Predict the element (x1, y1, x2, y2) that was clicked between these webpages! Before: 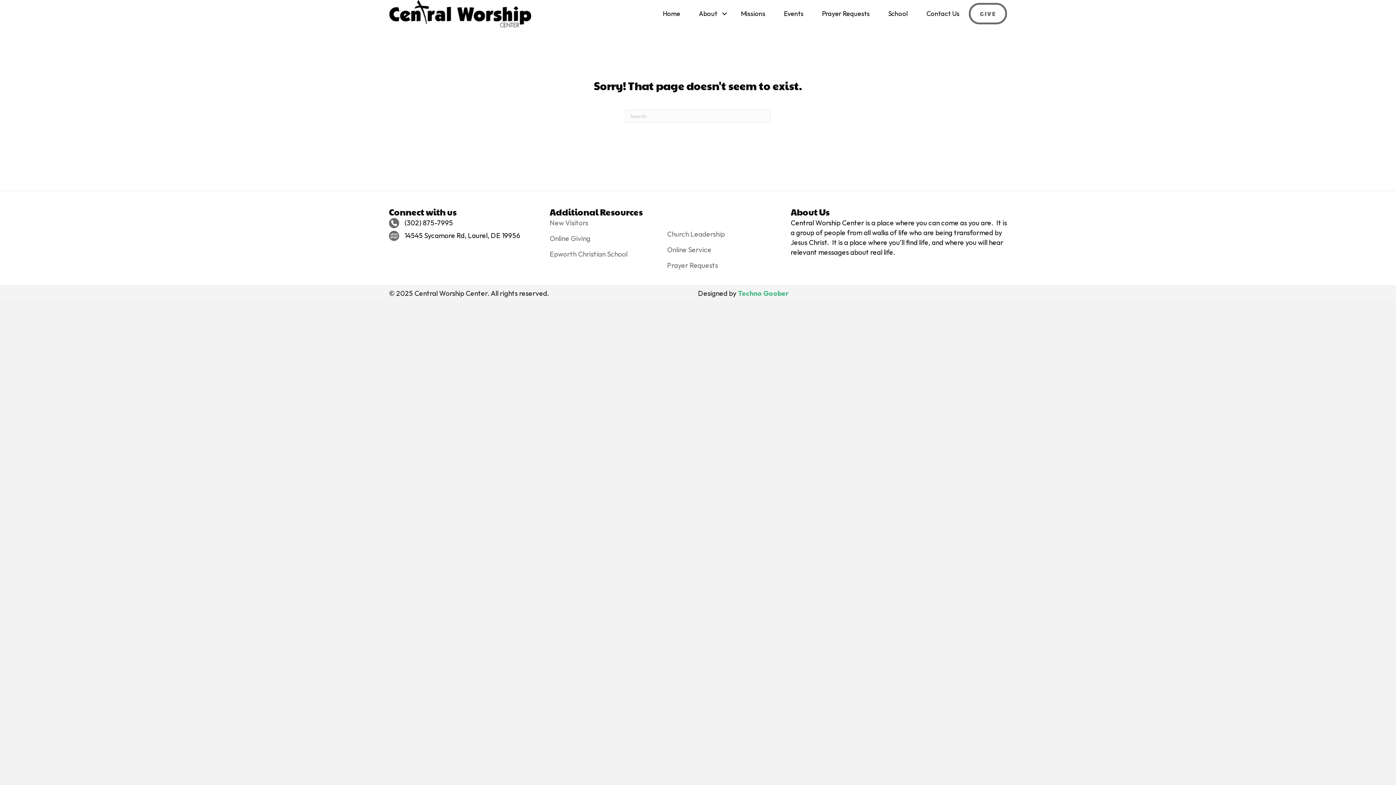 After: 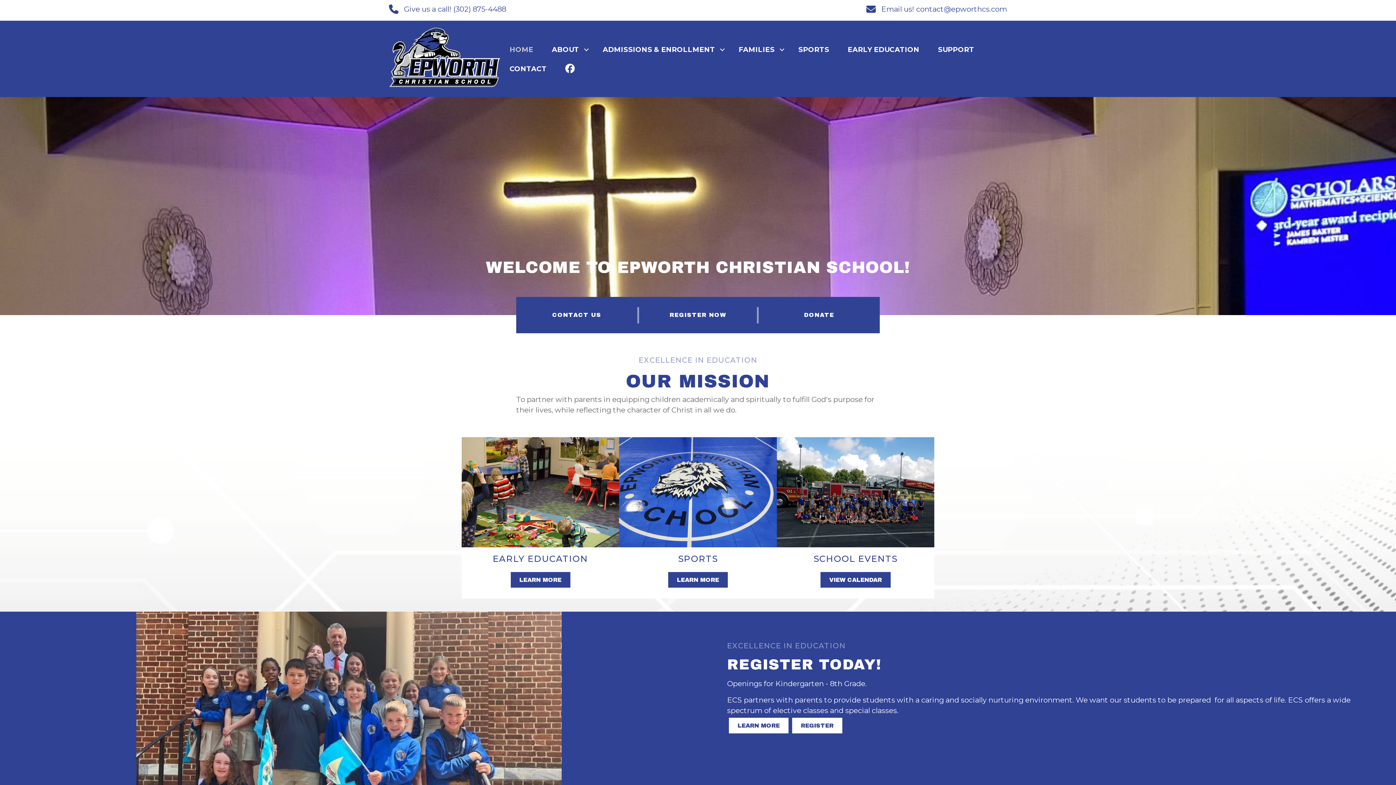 Action: label: Epworth Christian School bbox: (549, 249, 627, 258)